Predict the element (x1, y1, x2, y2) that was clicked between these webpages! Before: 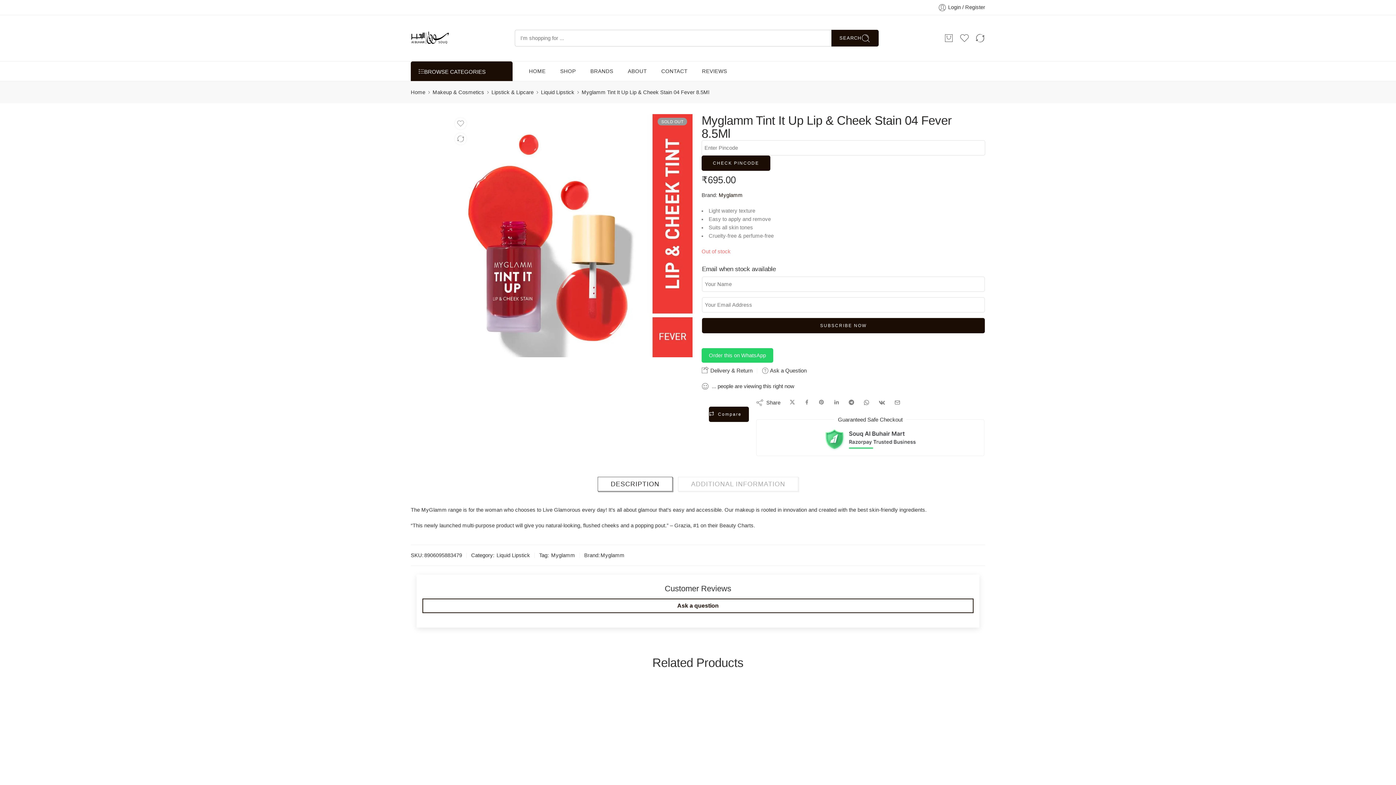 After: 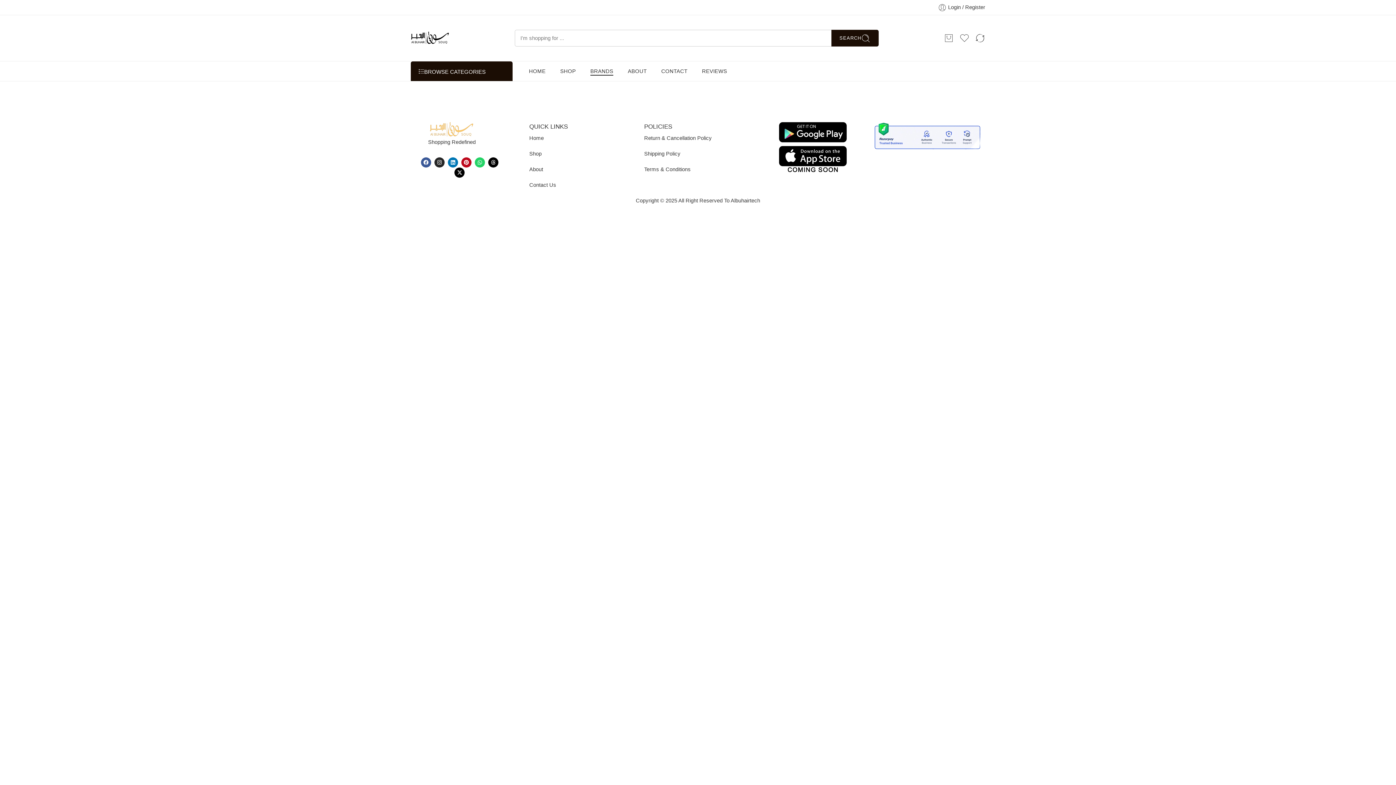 Action: bbox: (590, 61, 613, 80) label: BRANDS